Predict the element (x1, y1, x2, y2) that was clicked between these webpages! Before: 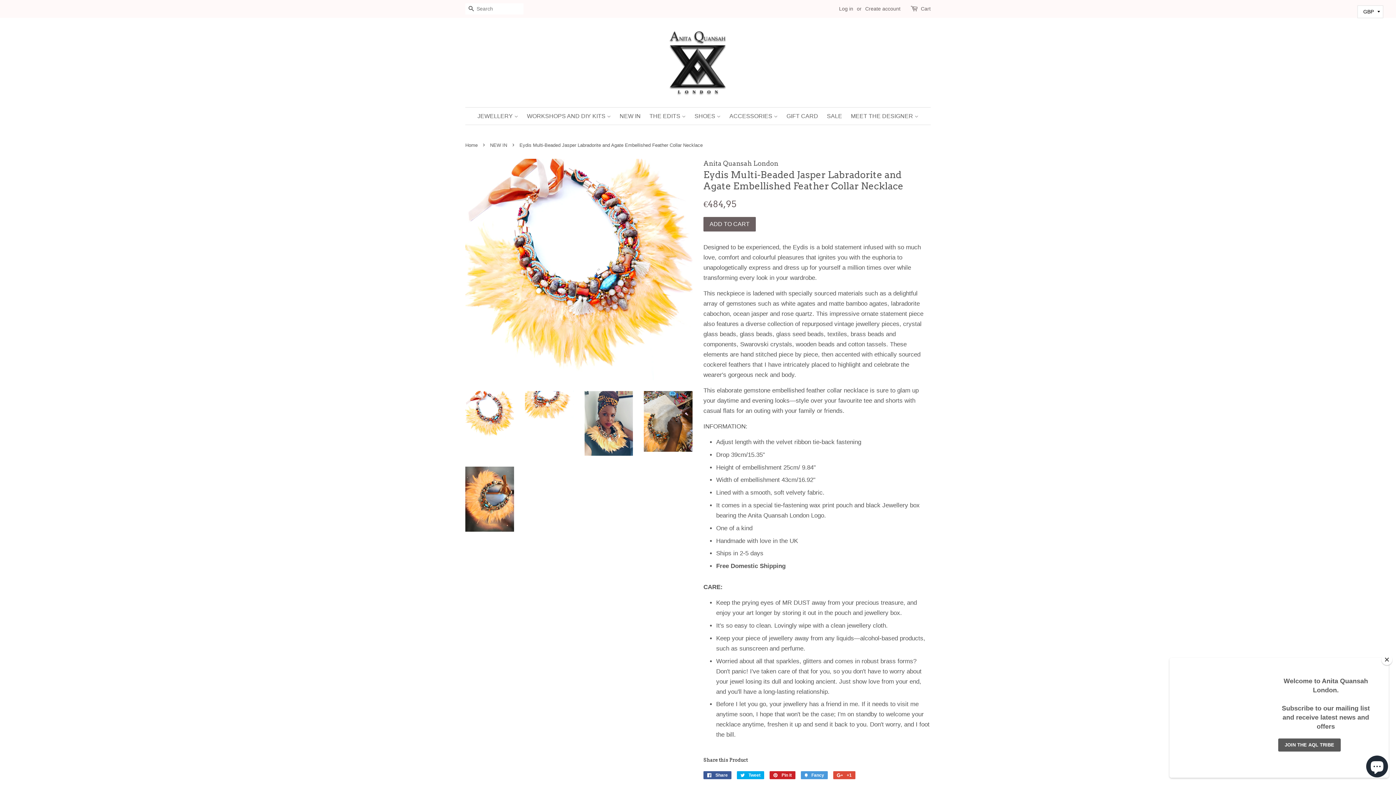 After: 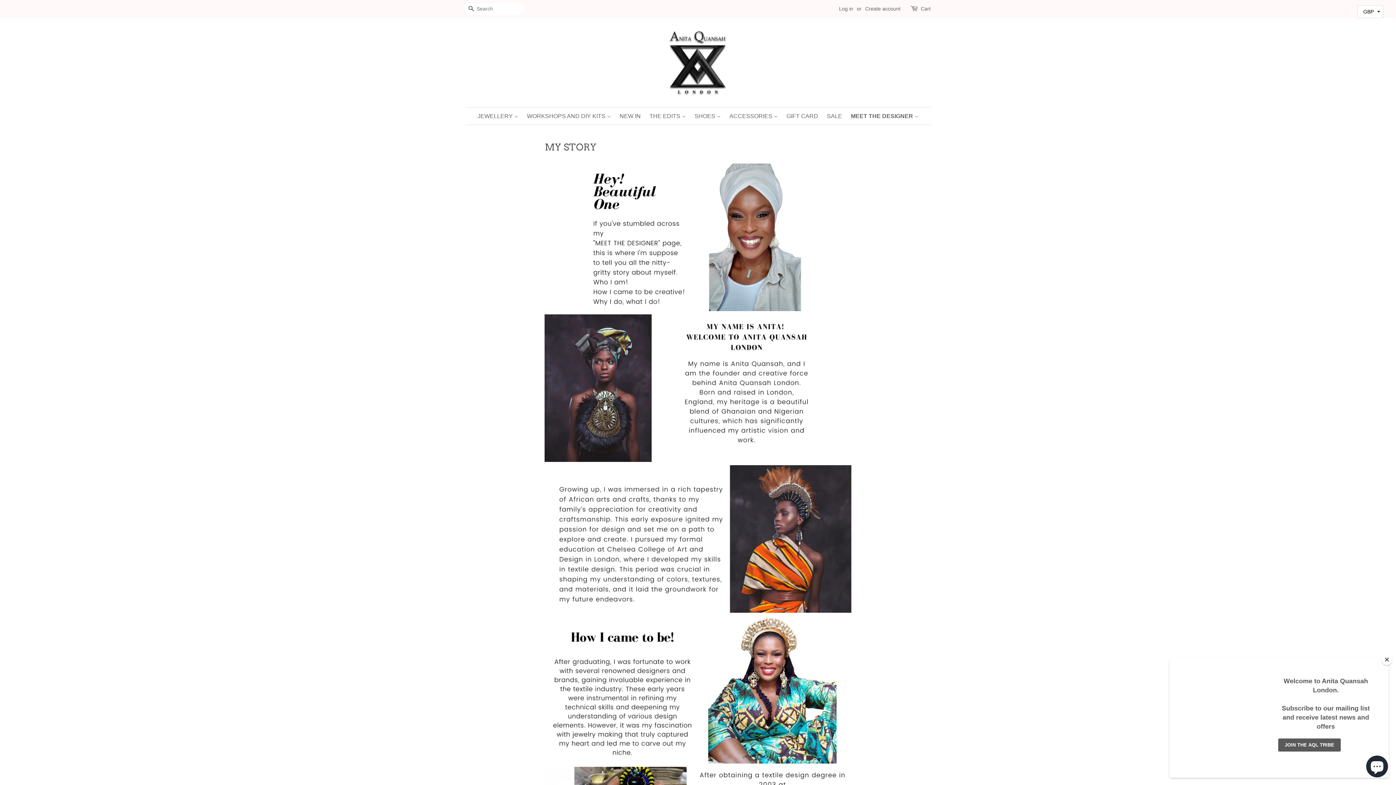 Action: bbox: (847, 107, 918, 124) label: MEET THE DESIGNER 